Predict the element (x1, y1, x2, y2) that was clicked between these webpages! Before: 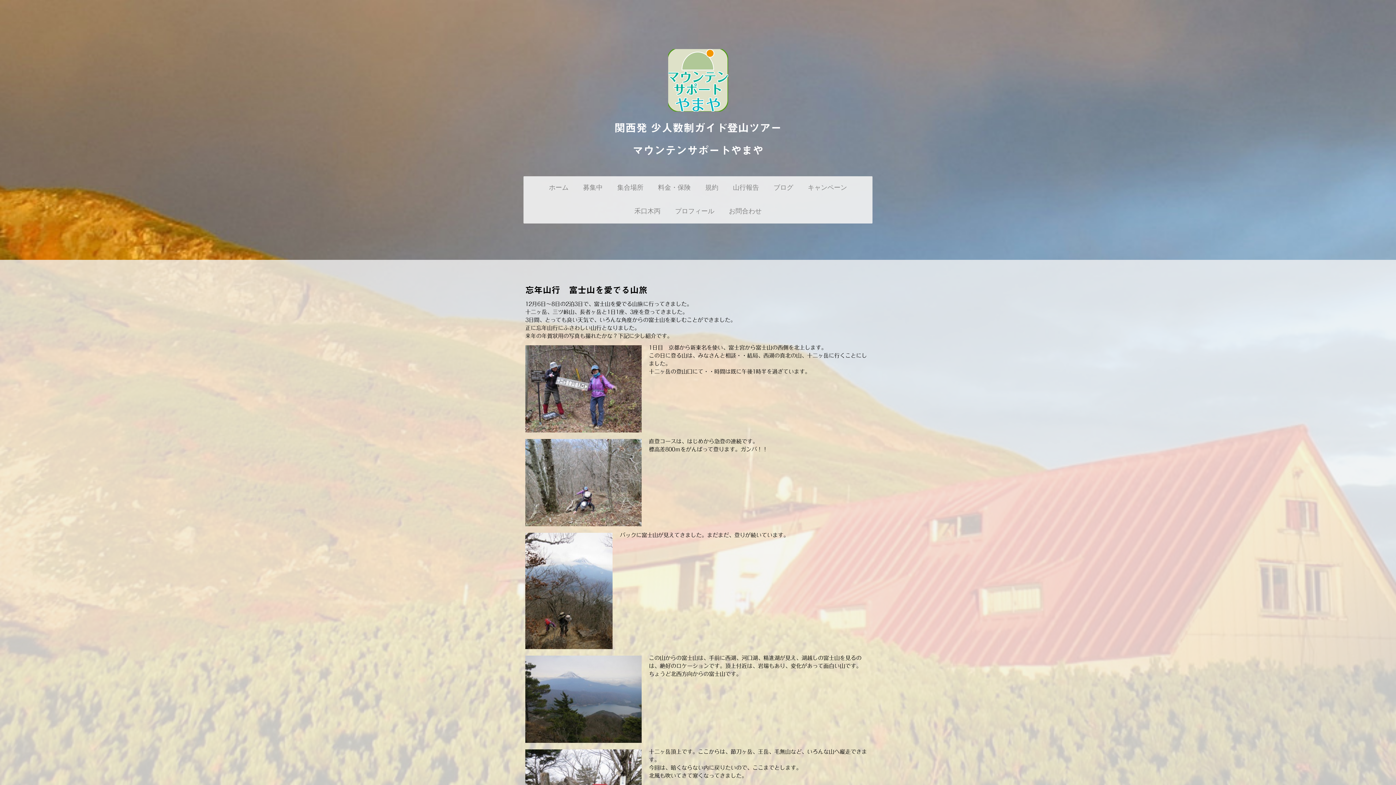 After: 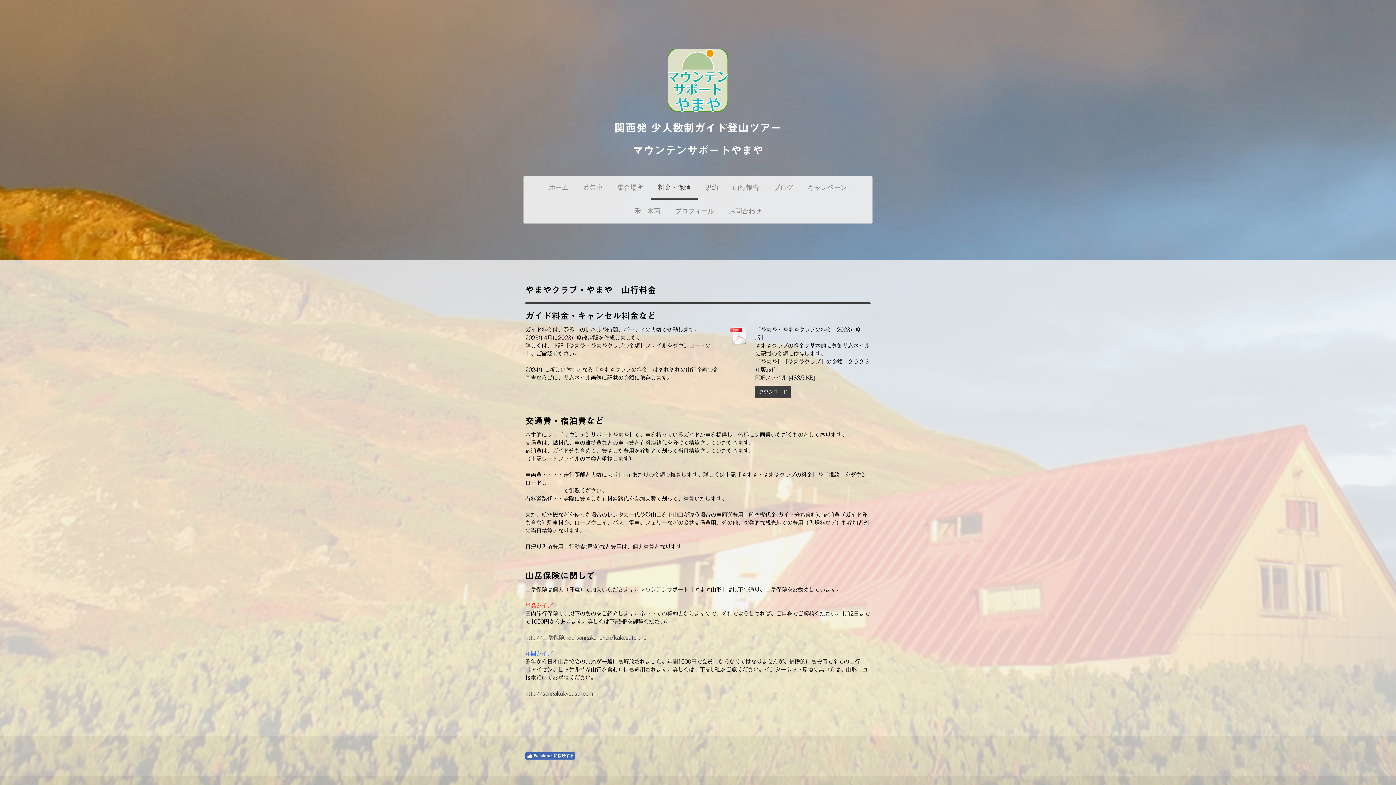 Action: bbox: (650, 176, 698, 199) label: 料金・保険